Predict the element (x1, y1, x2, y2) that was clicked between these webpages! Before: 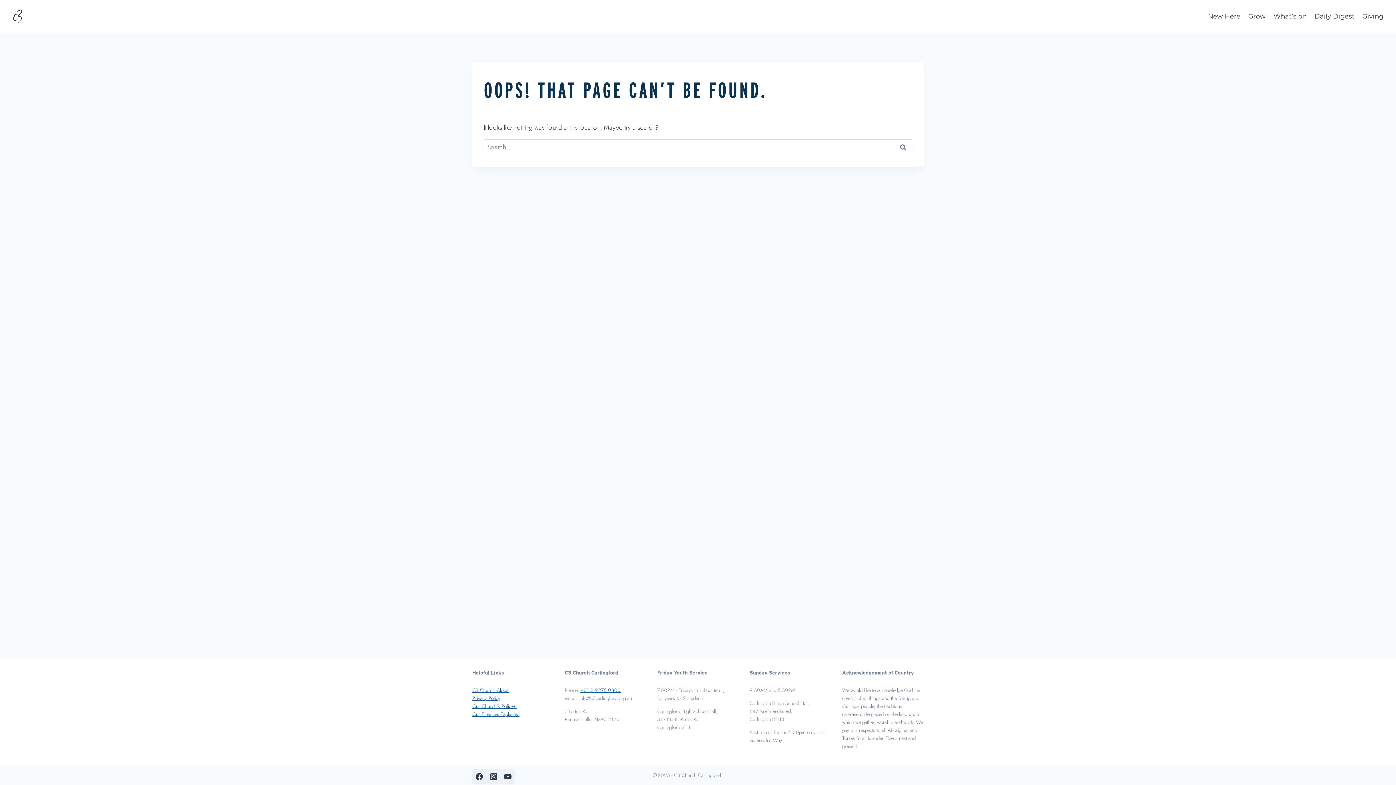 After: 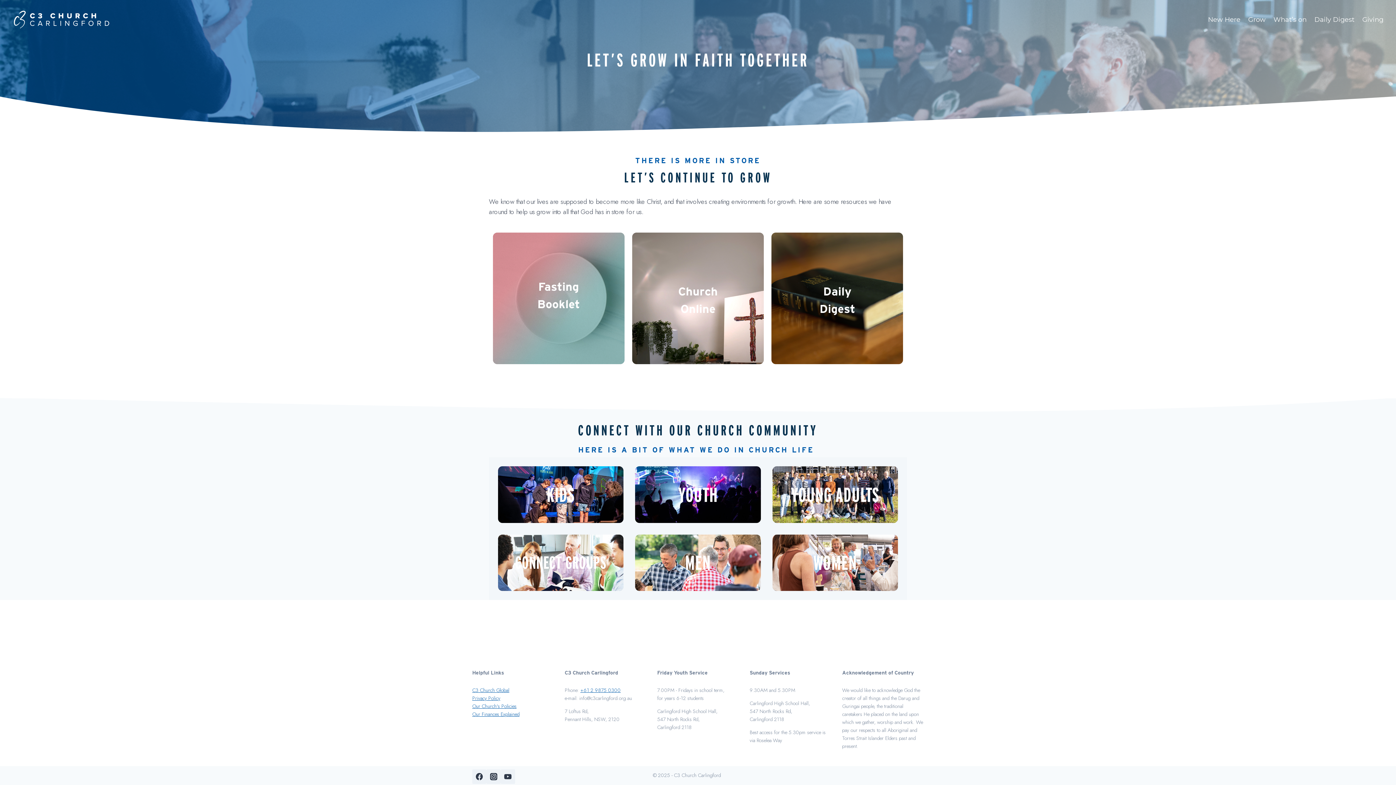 Action: bbox: (1244, 7, 1269, 25) label: Grow